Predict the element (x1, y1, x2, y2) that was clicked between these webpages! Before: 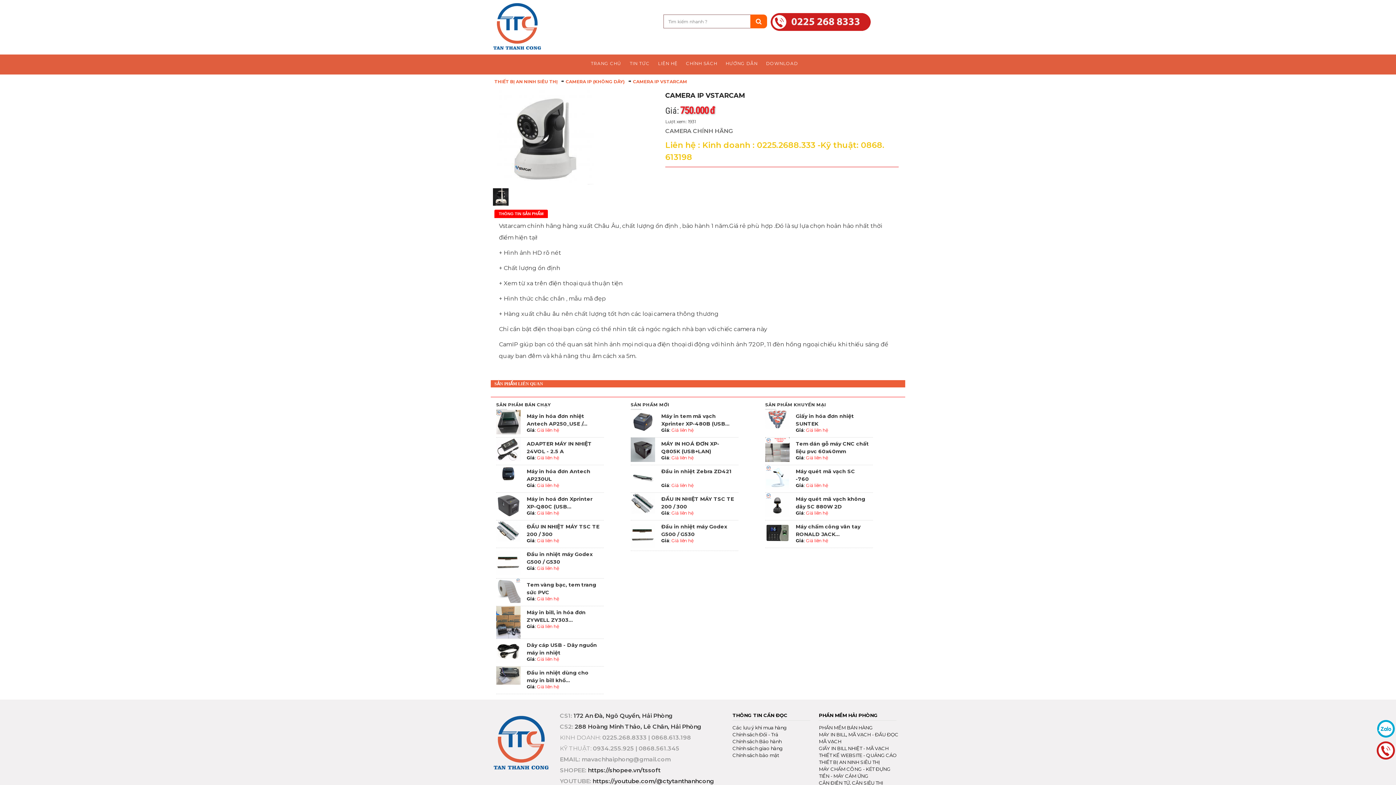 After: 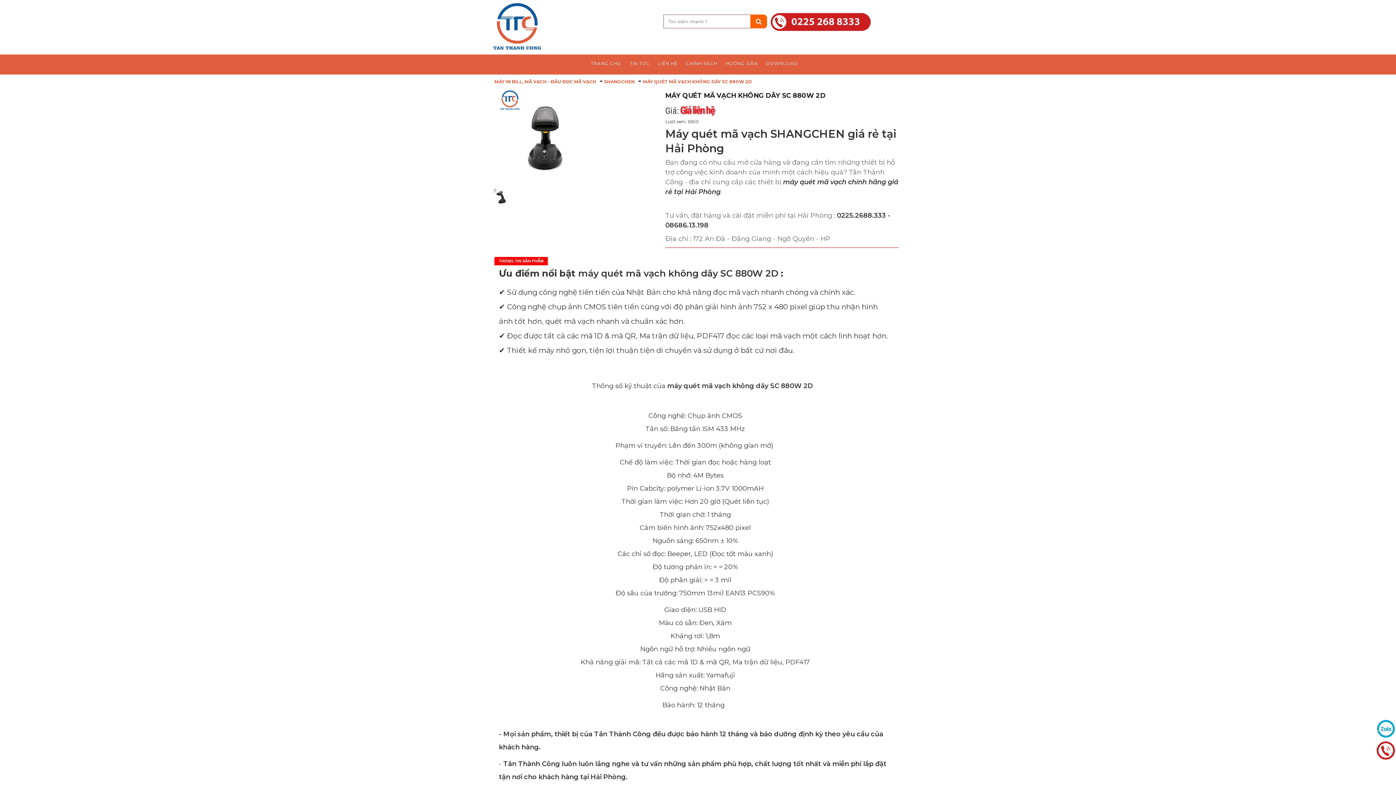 Action: label: Máy quét mã vạch không dây SC 880W 2D bbox: (792, 495, 873, 510)